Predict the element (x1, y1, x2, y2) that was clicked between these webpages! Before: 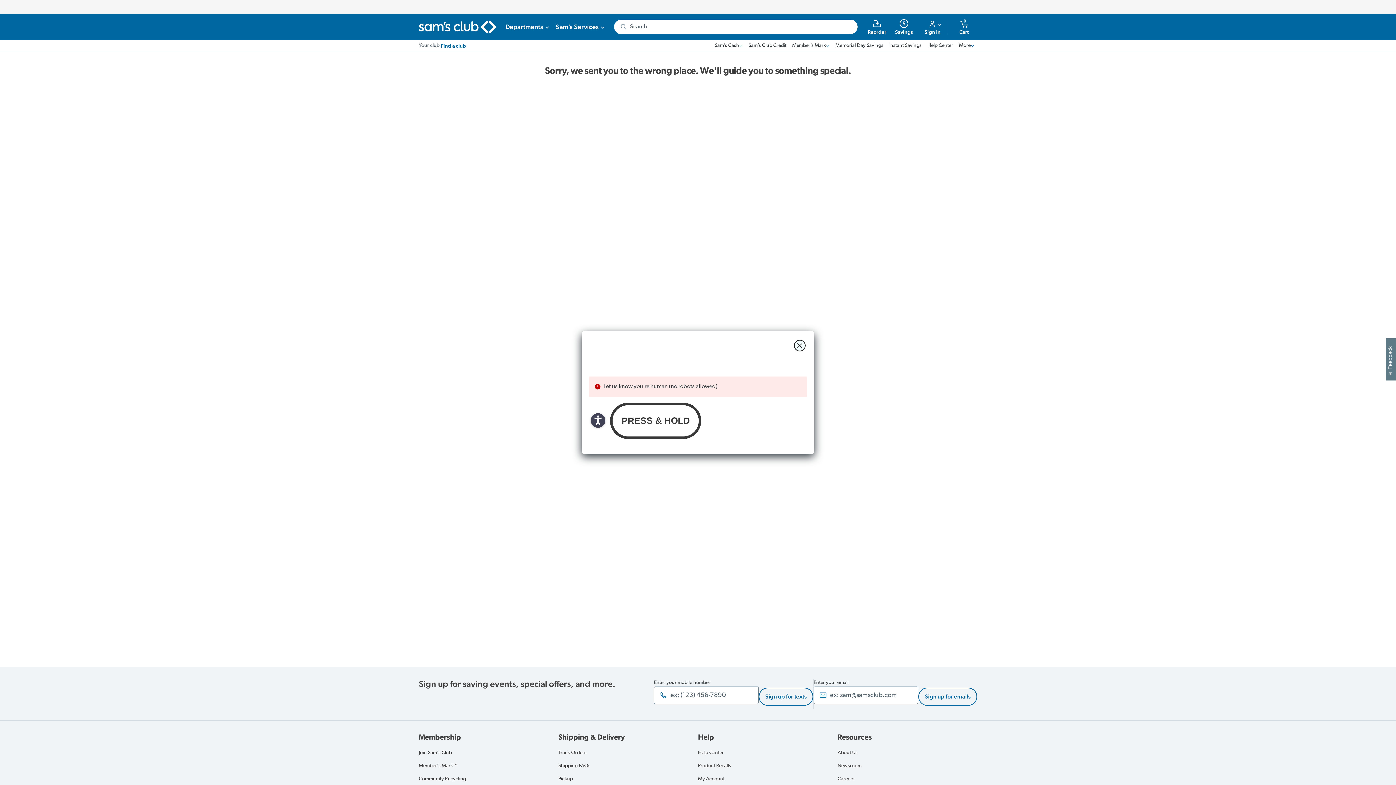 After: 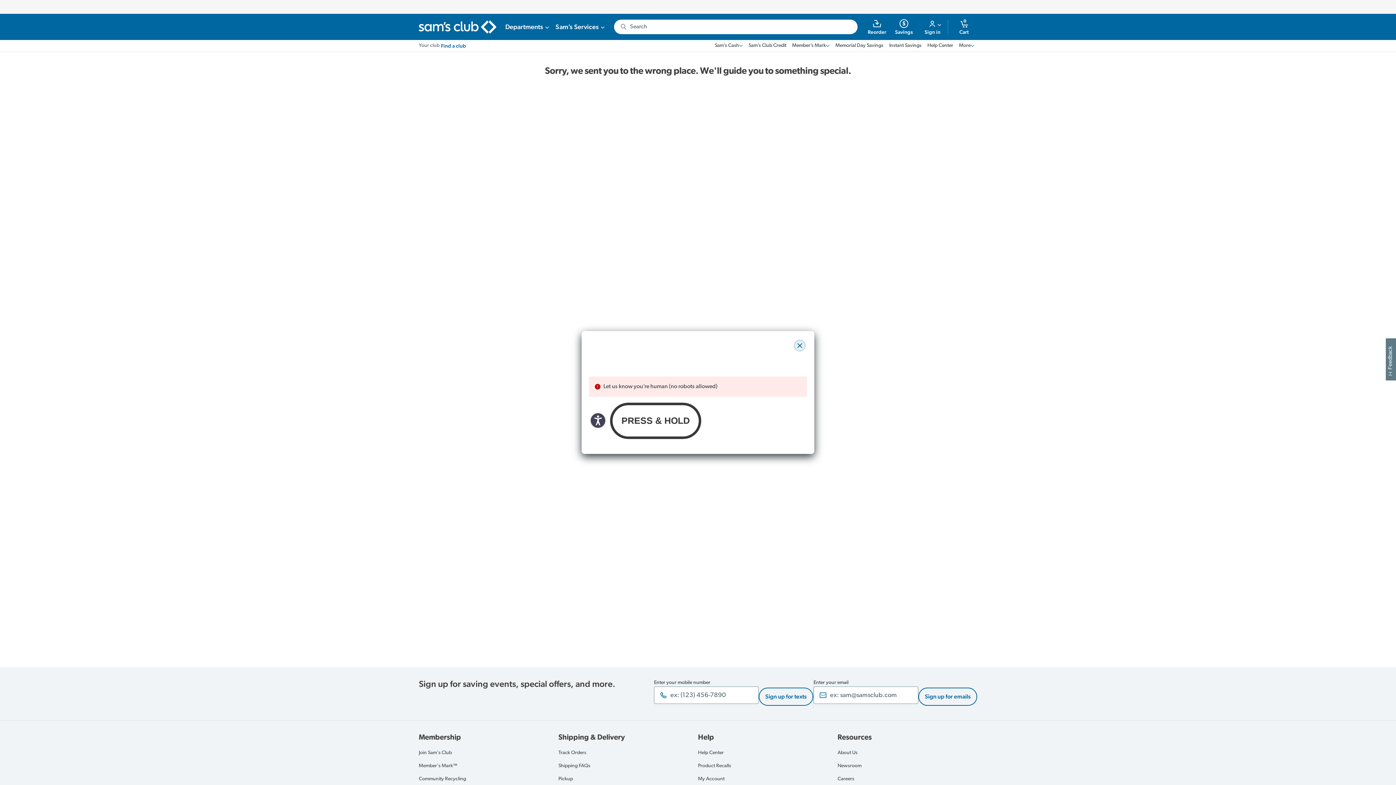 Action: label: close modal bbox: (794, 340, 805, 351)